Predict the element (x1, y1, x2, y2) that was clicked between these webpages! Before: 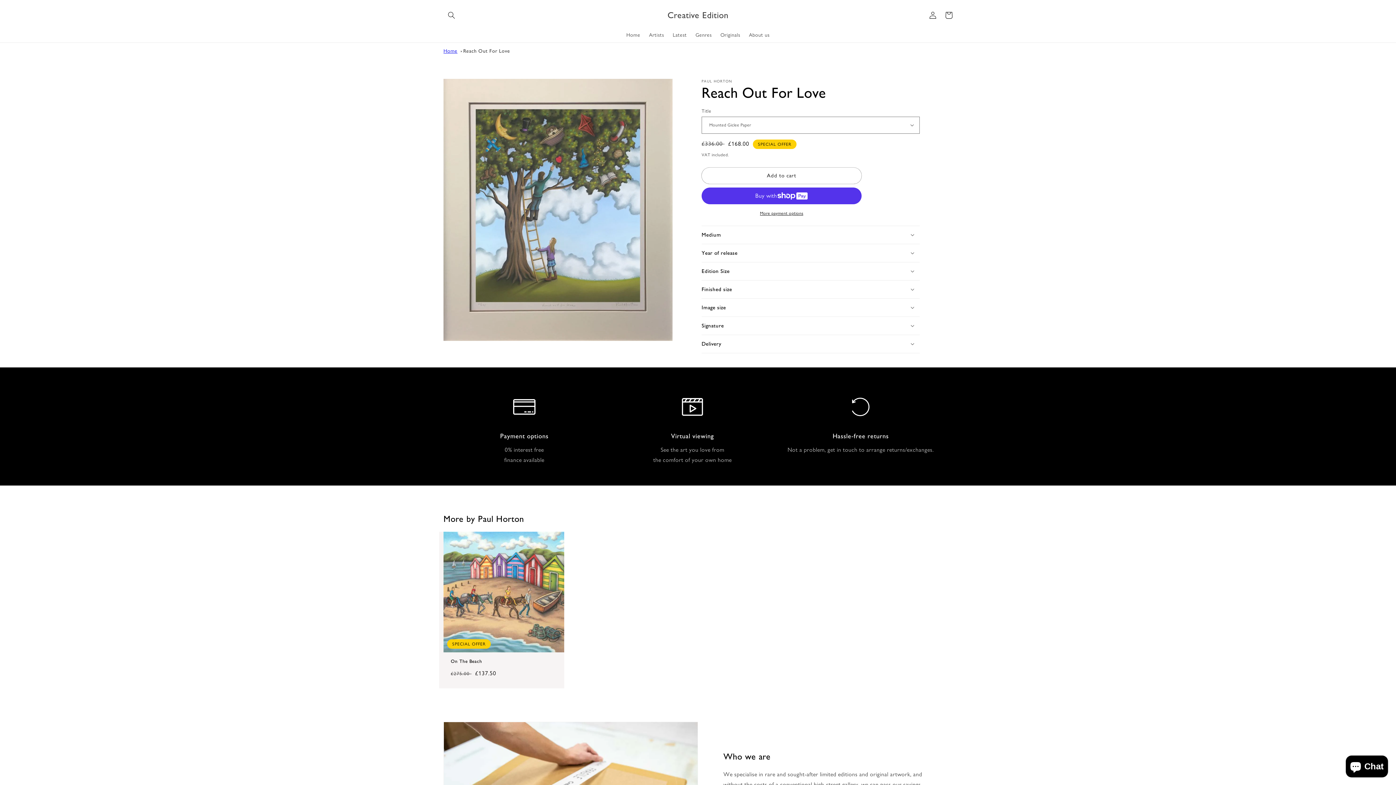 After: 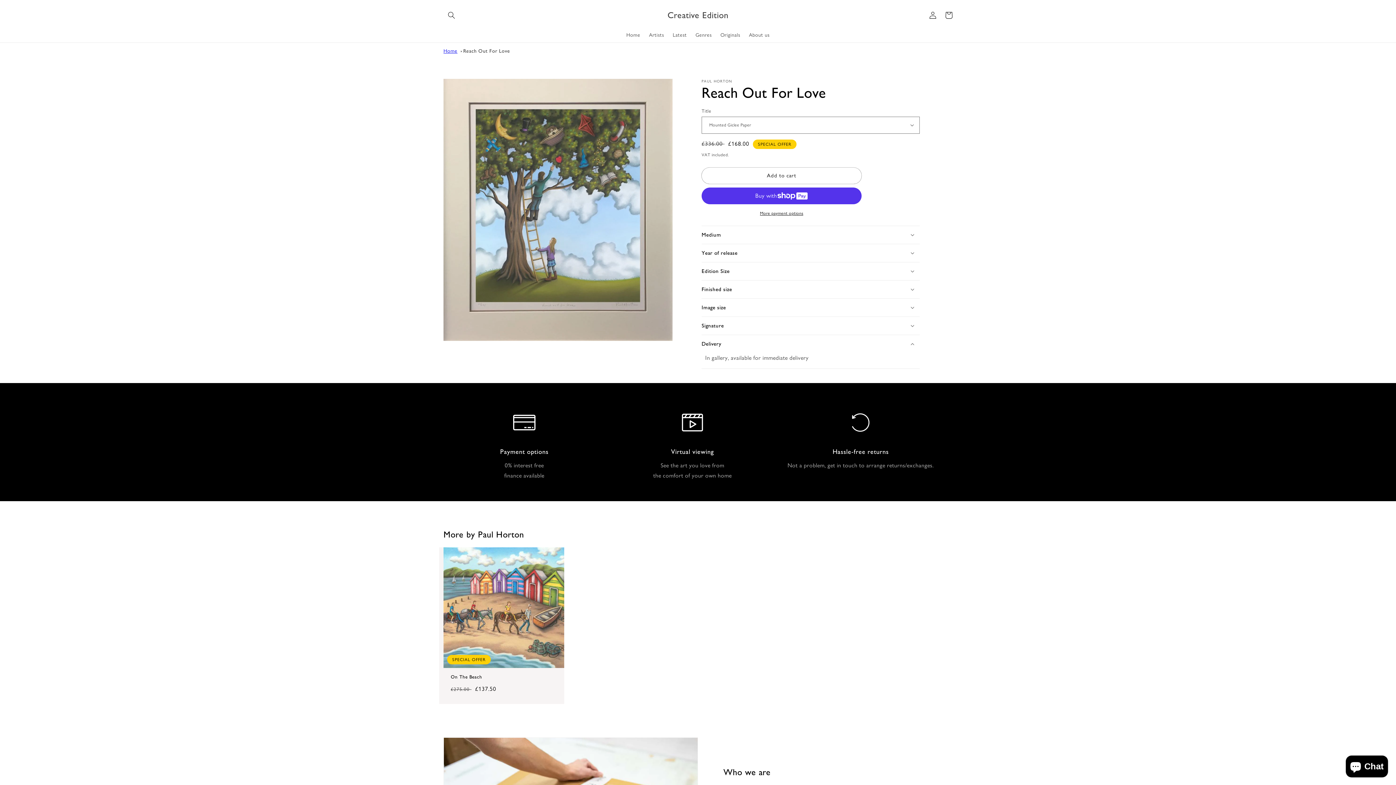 Action: bbox: (701, 335, 920, 352) label: Delivery